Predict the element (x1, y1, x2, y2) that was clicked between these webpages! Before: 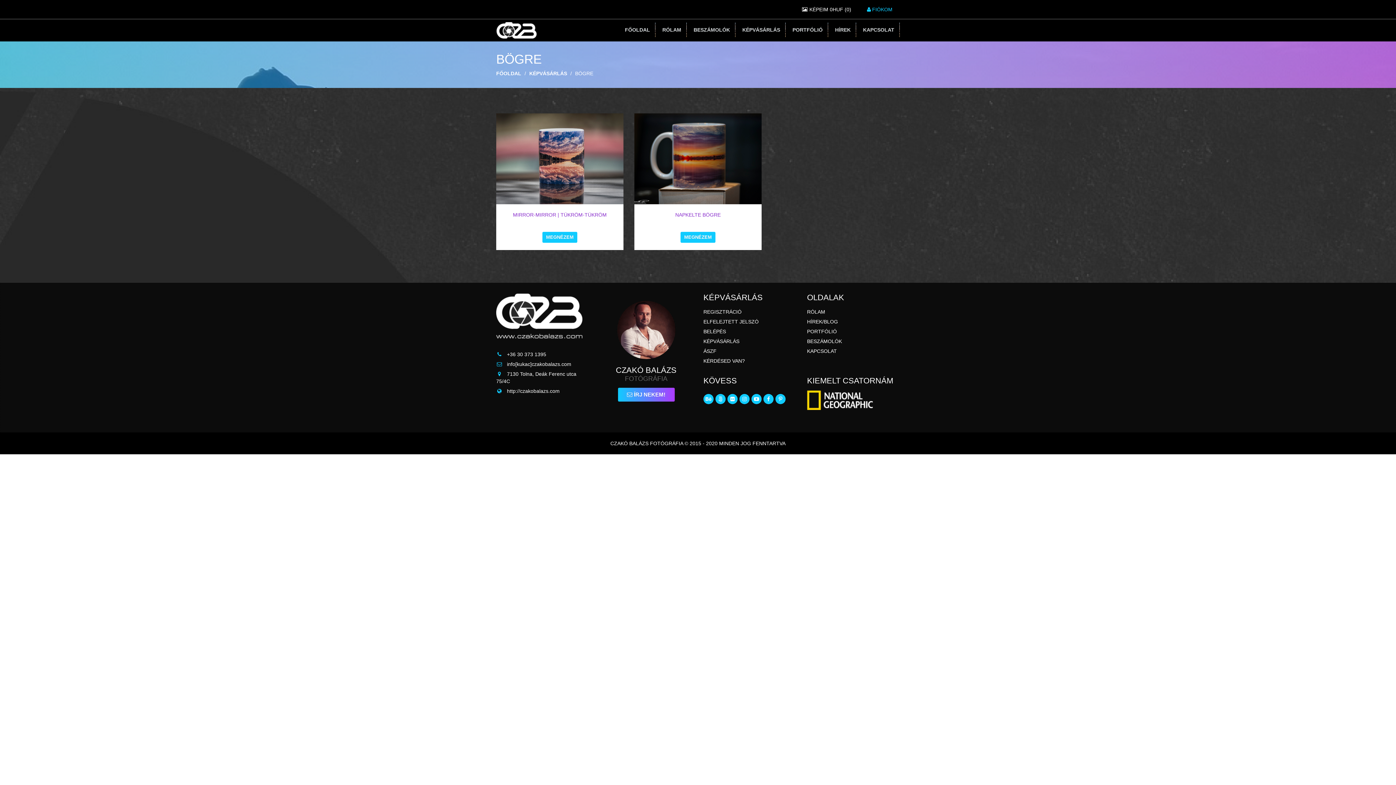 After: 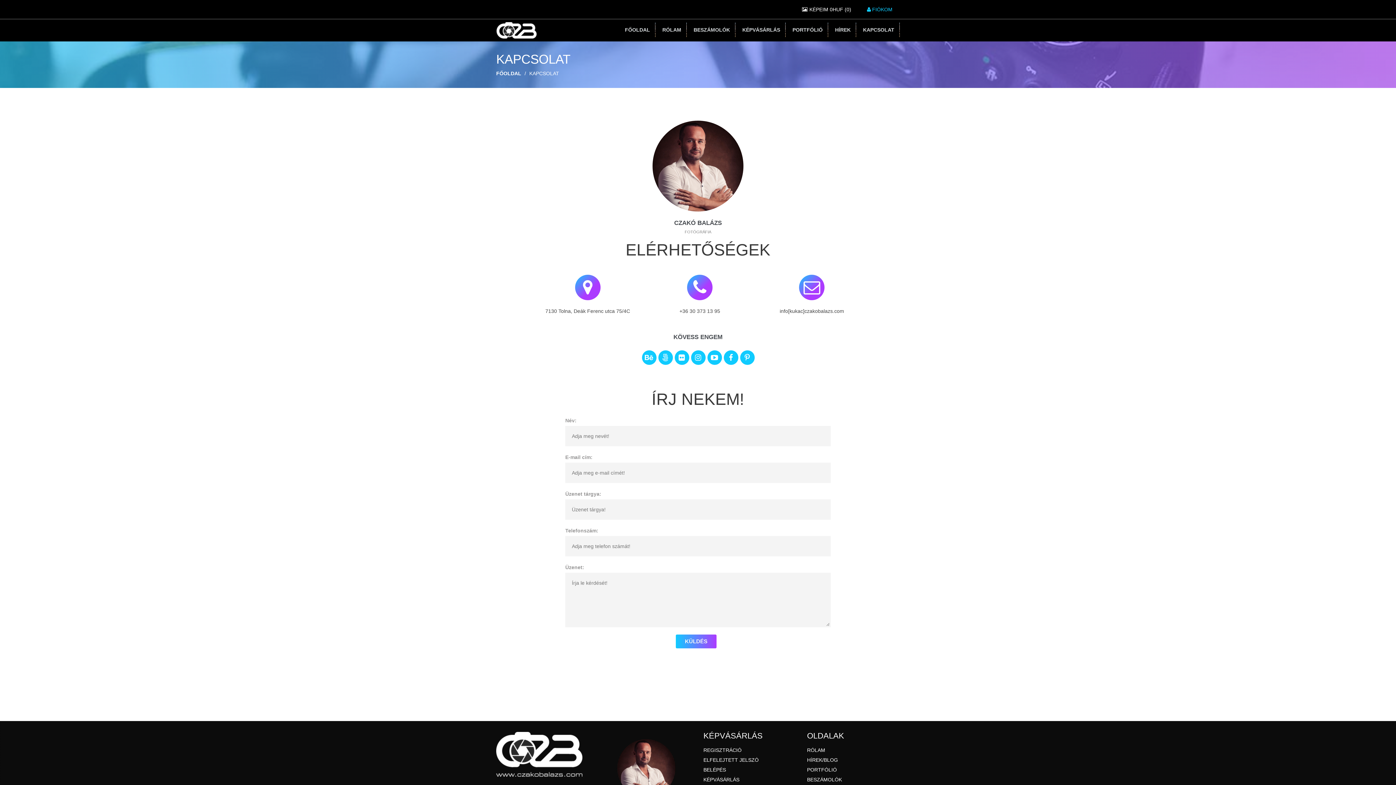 Action: bbox: (618, 388, 674, 401) label:  ÍRJ NEKEM!